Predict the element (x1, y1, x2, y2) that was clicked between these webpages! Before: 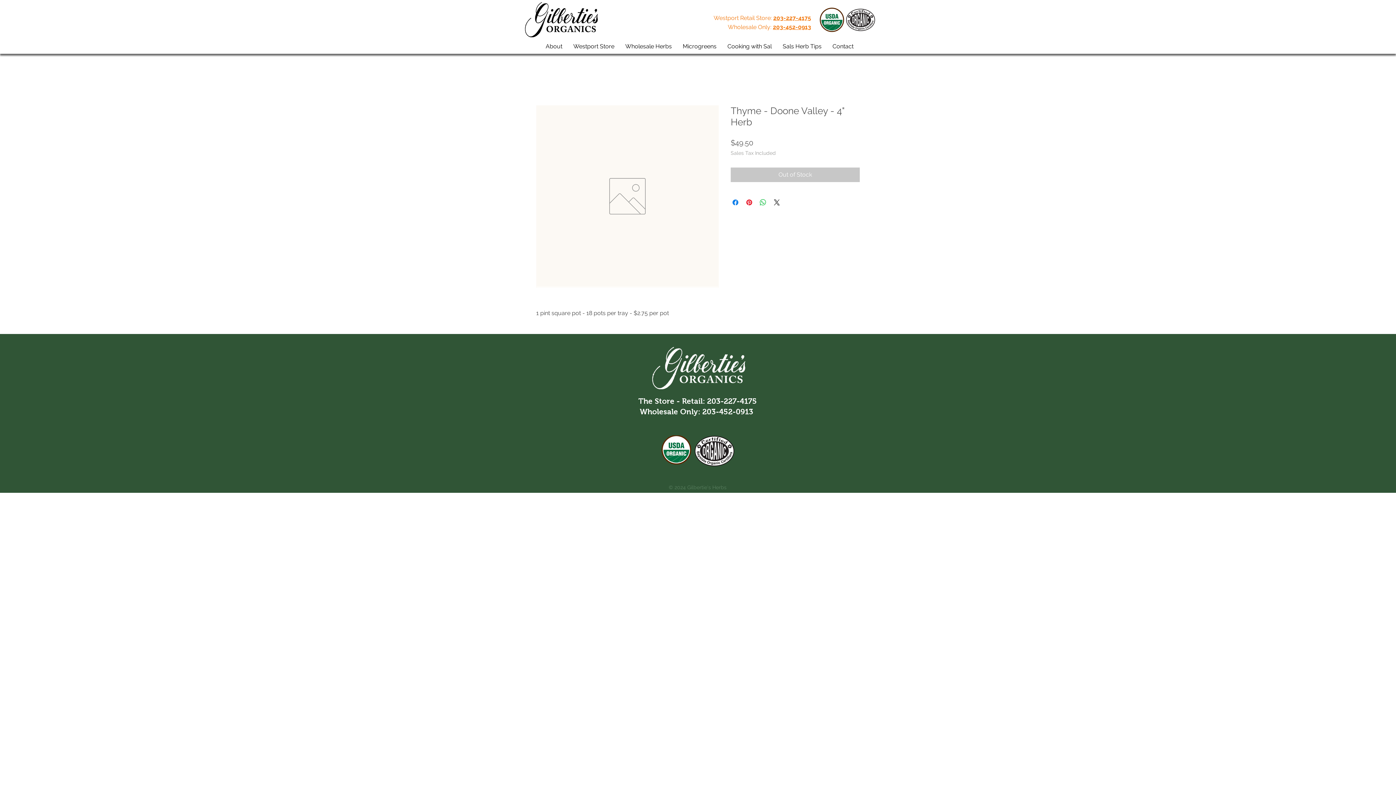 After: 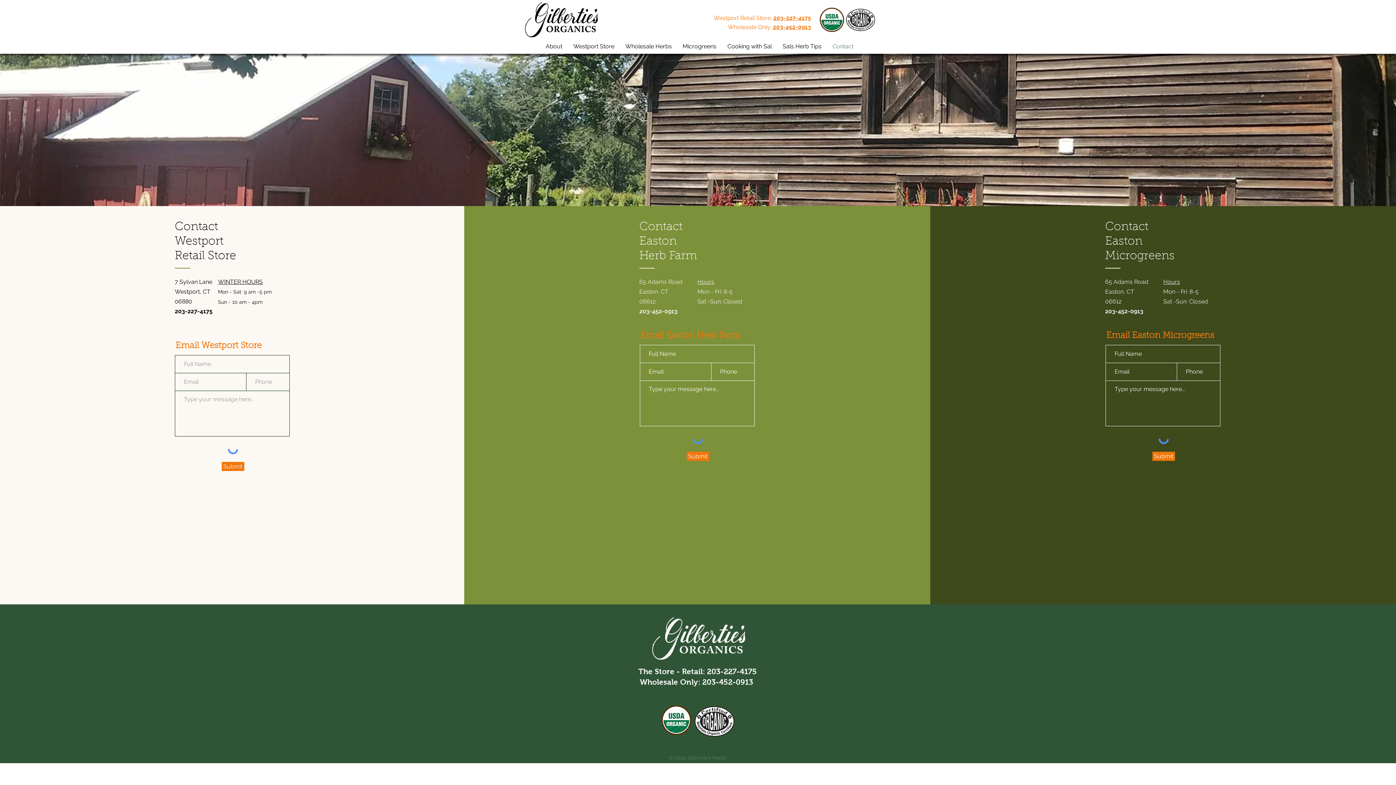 Action: label: Contact bbox: (827, 40, 859, 52)